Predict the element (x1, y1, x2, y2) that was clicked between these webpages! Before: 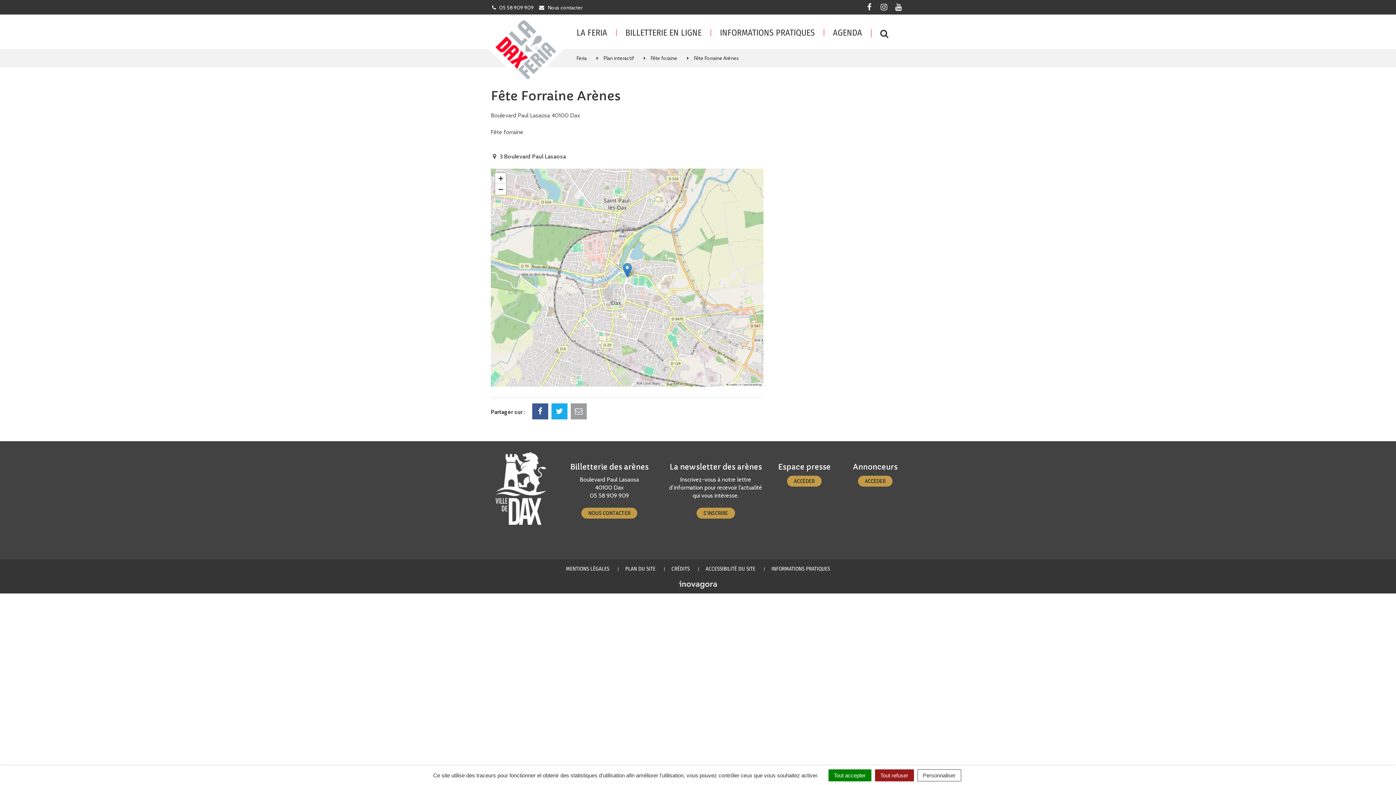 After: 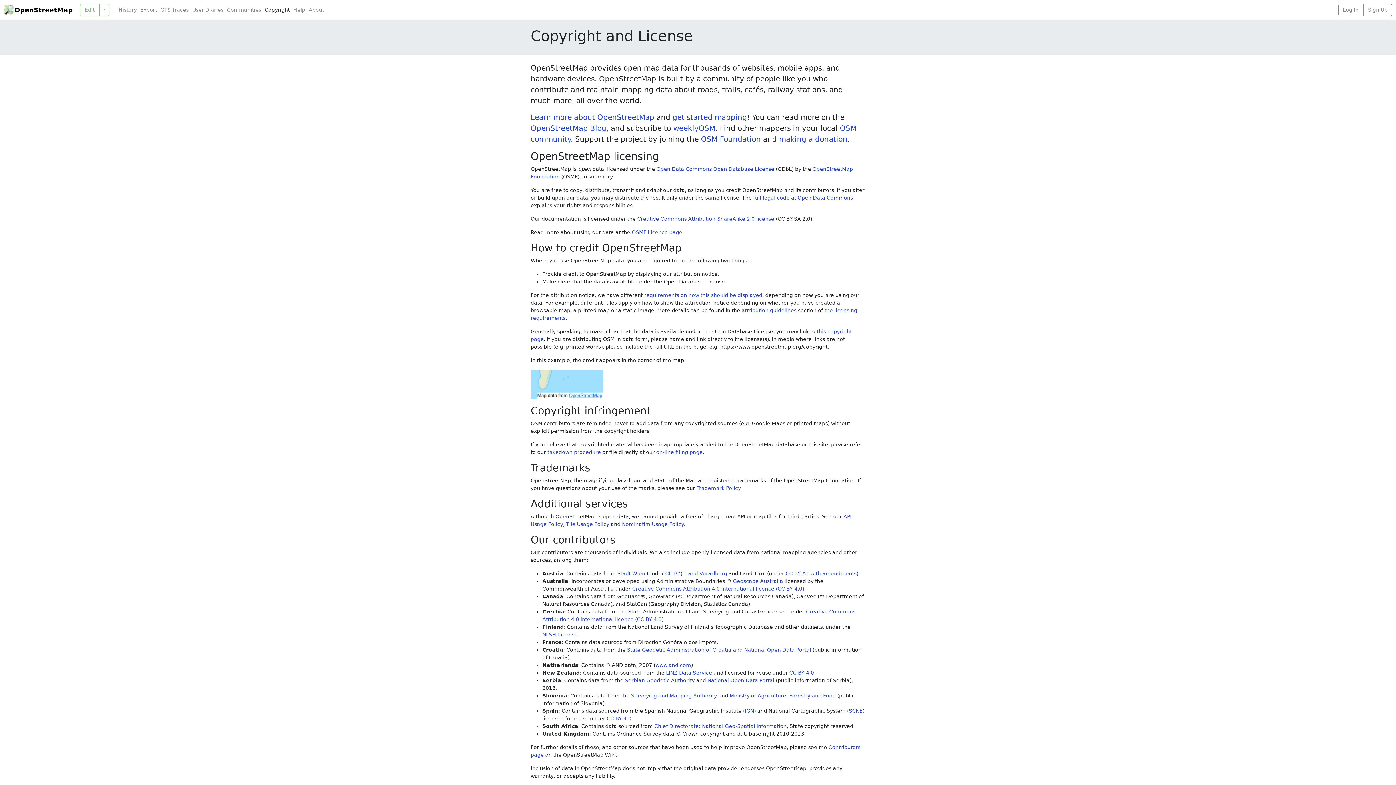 Action: bbox: (742, 383, 761, 386) label: OpenStreetMap